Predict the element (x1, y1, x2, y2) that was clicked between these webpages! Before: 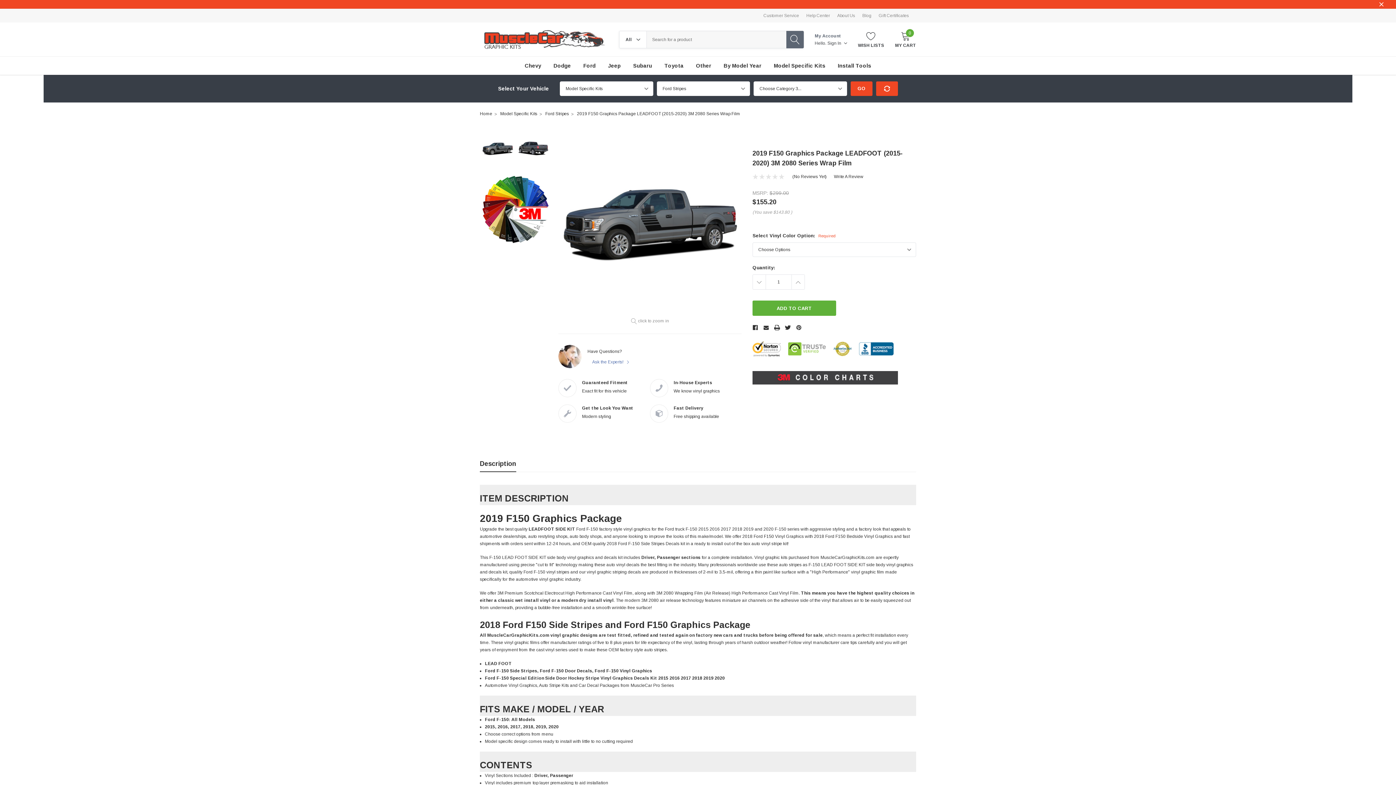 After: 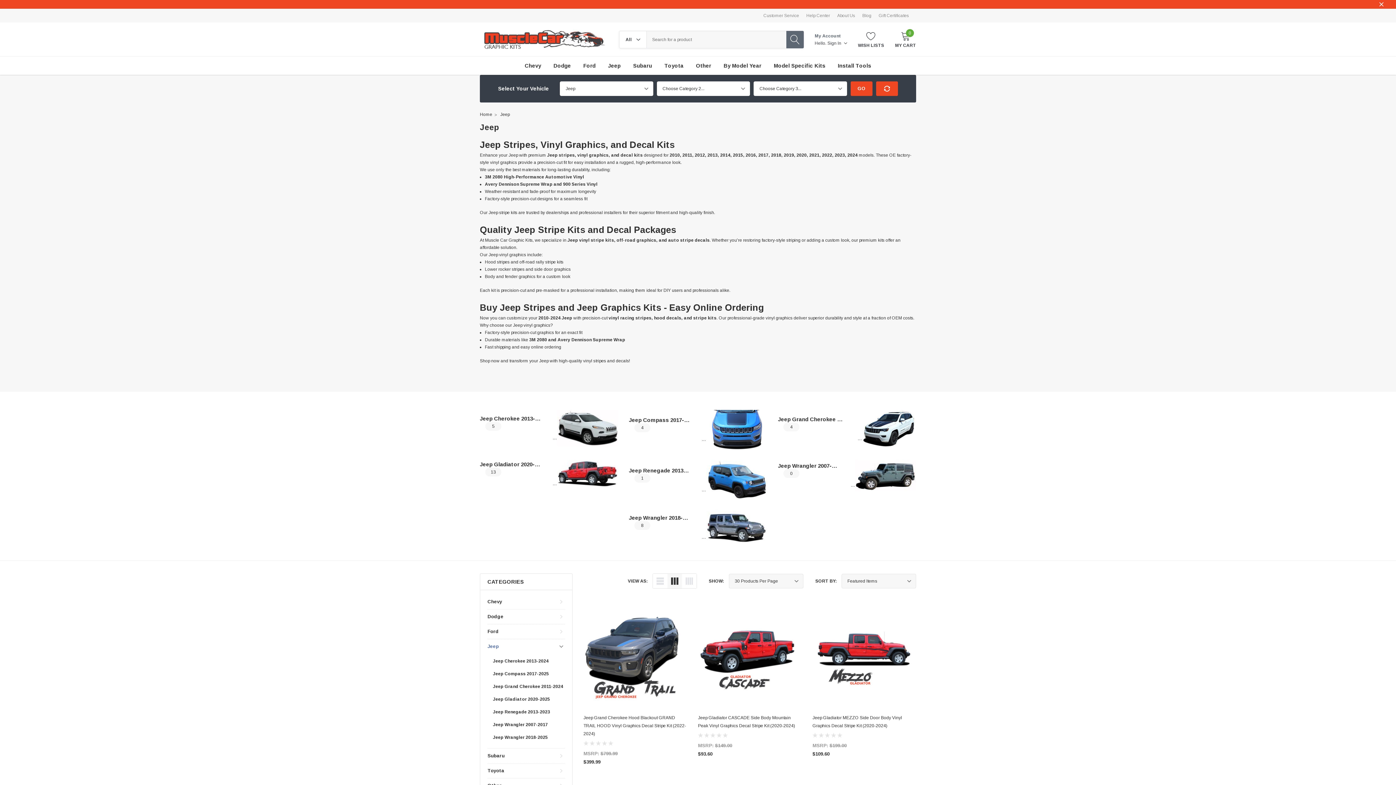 Action: bbox: (602, 56, 627, 74) label: Jeep